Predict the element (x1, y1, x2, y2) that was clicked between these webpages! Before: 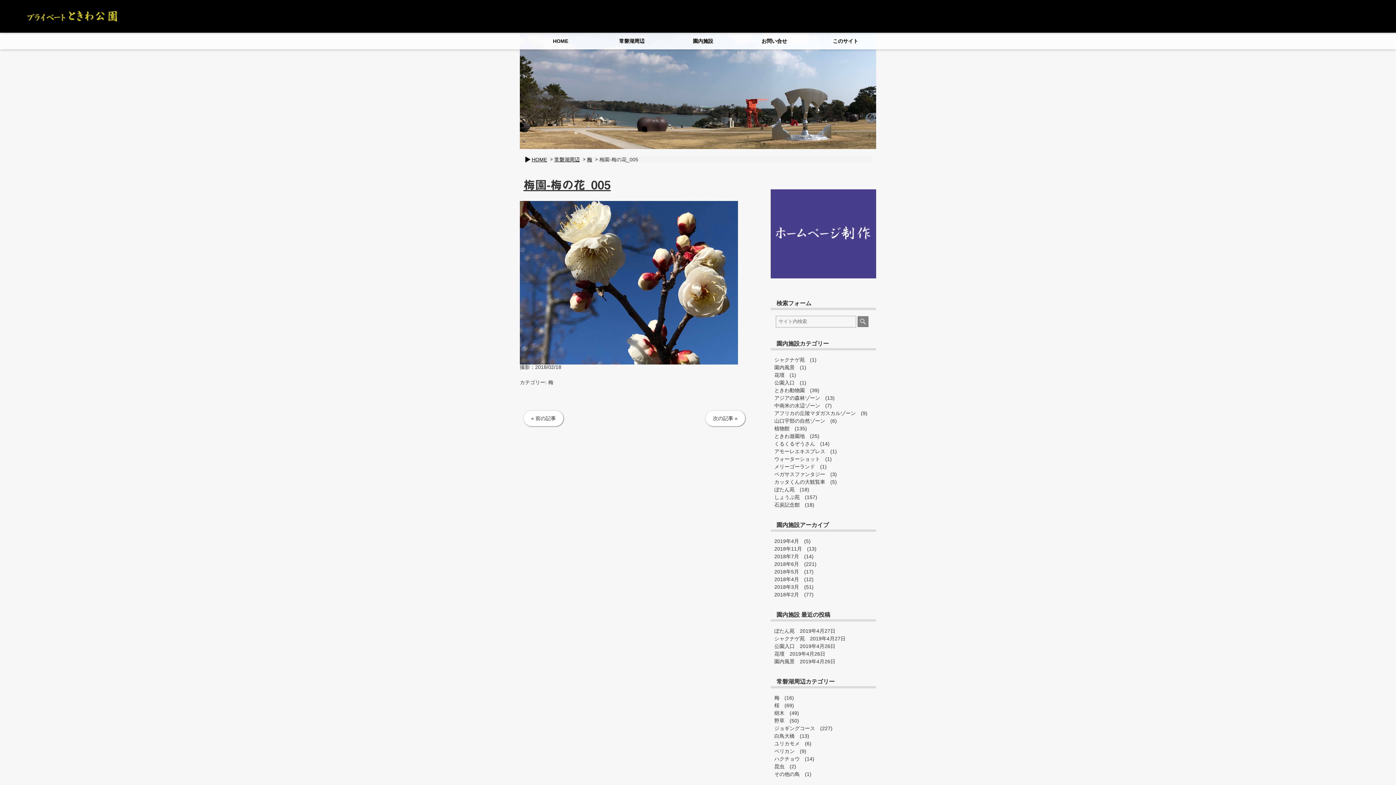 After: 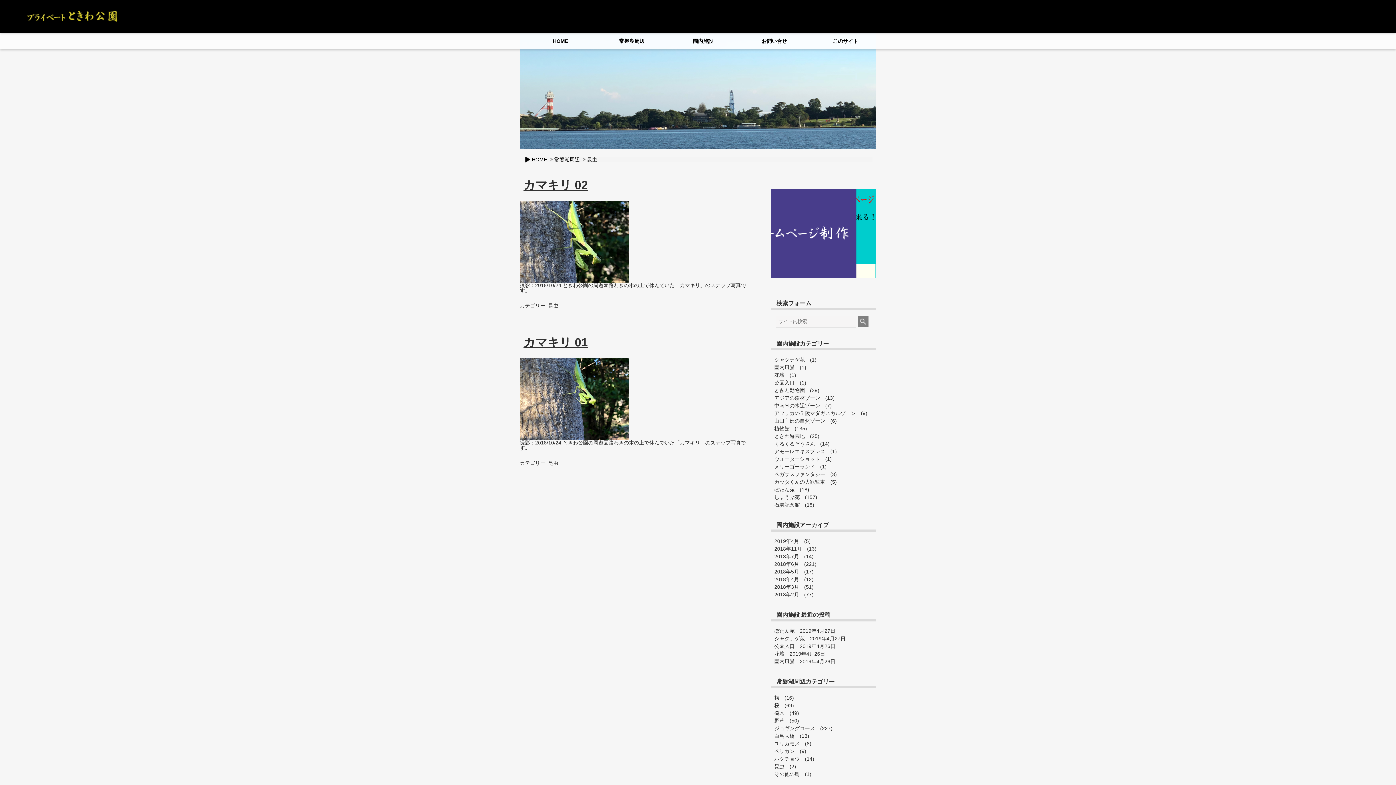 Action: label: 昆虫 bbox: (770, 763, 788, 769)